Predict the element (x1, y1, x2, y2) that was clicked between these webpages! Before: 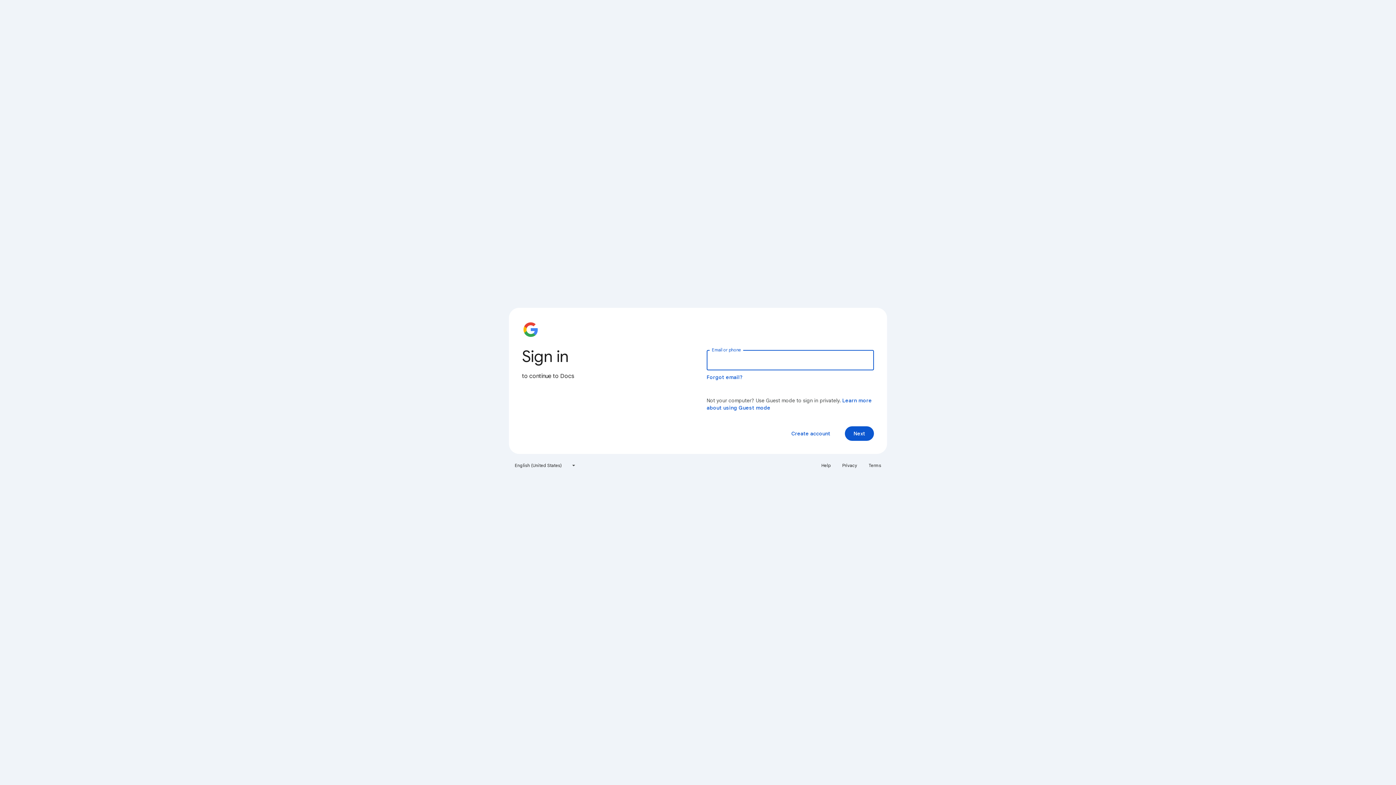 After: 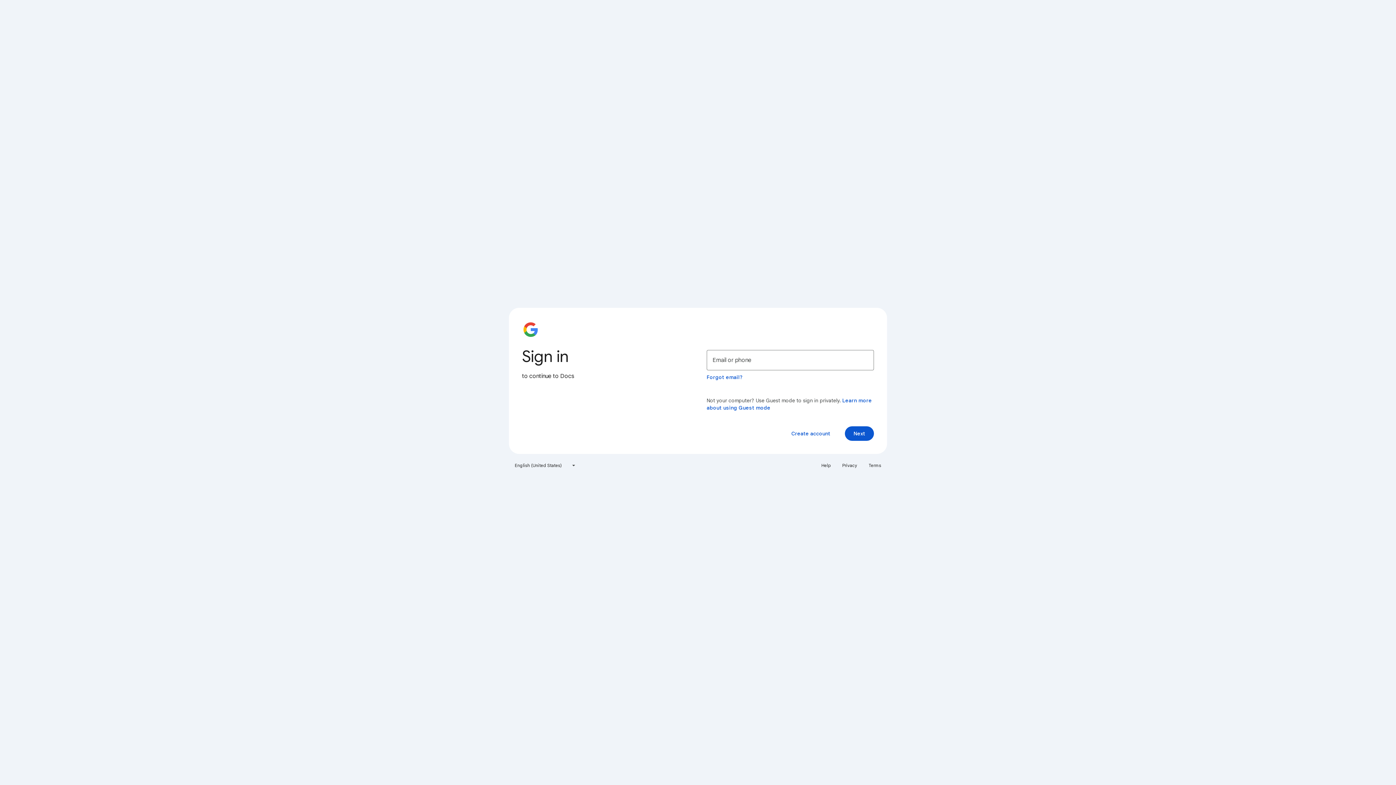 Action: label: Privacy bbox: (838, 460, 861, 471)